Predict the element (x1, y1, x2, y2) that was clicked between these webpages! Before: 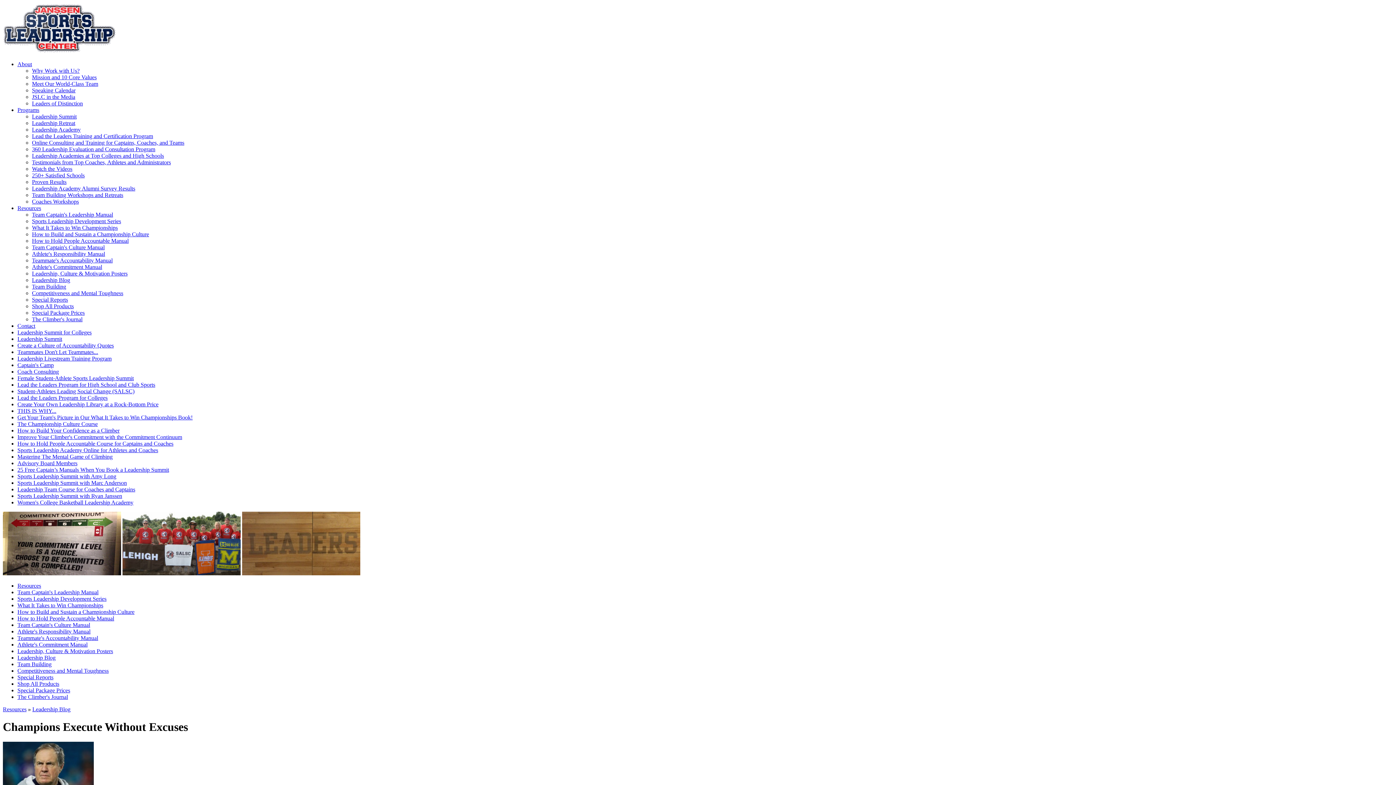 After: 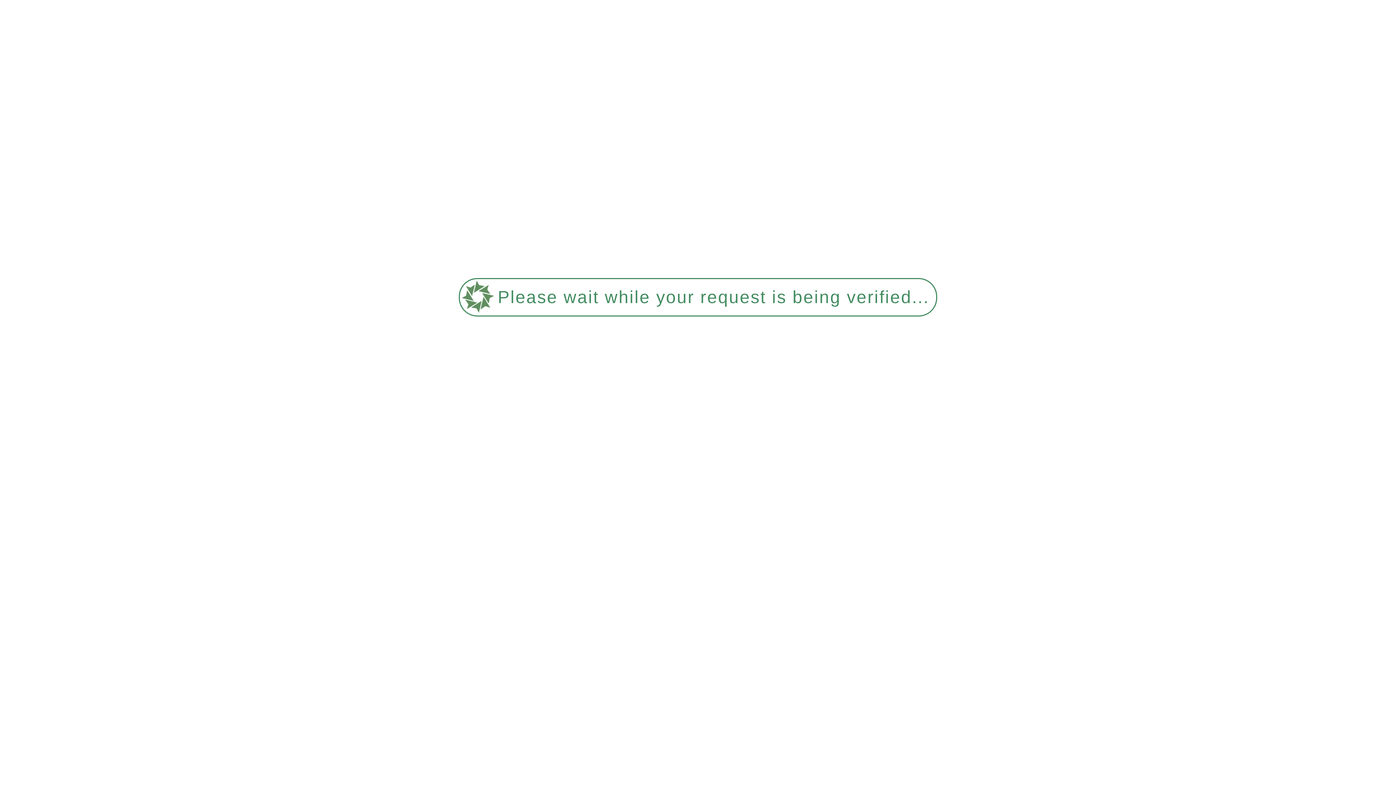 Action: label: Team Building Workshops and Retreats bbox: (32, 192, 123, 198)